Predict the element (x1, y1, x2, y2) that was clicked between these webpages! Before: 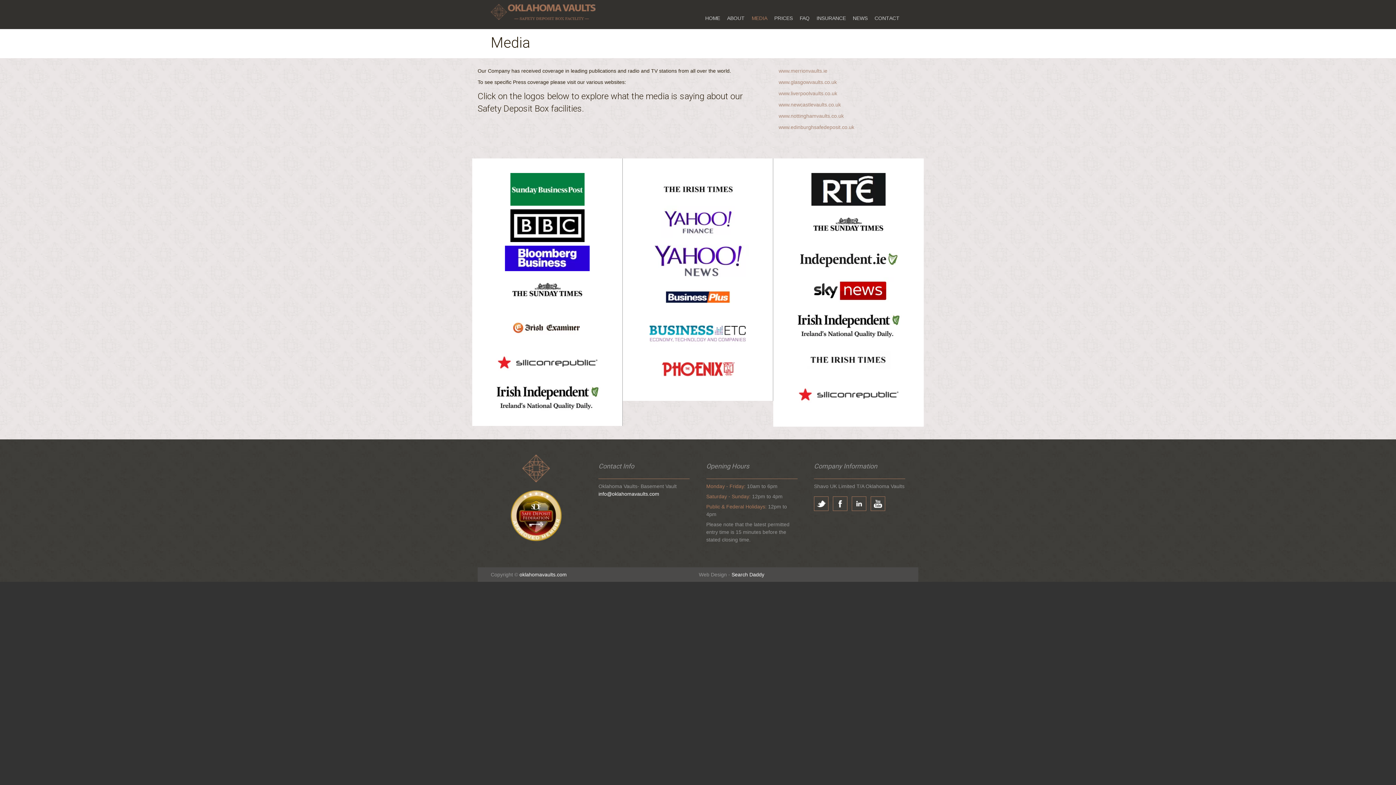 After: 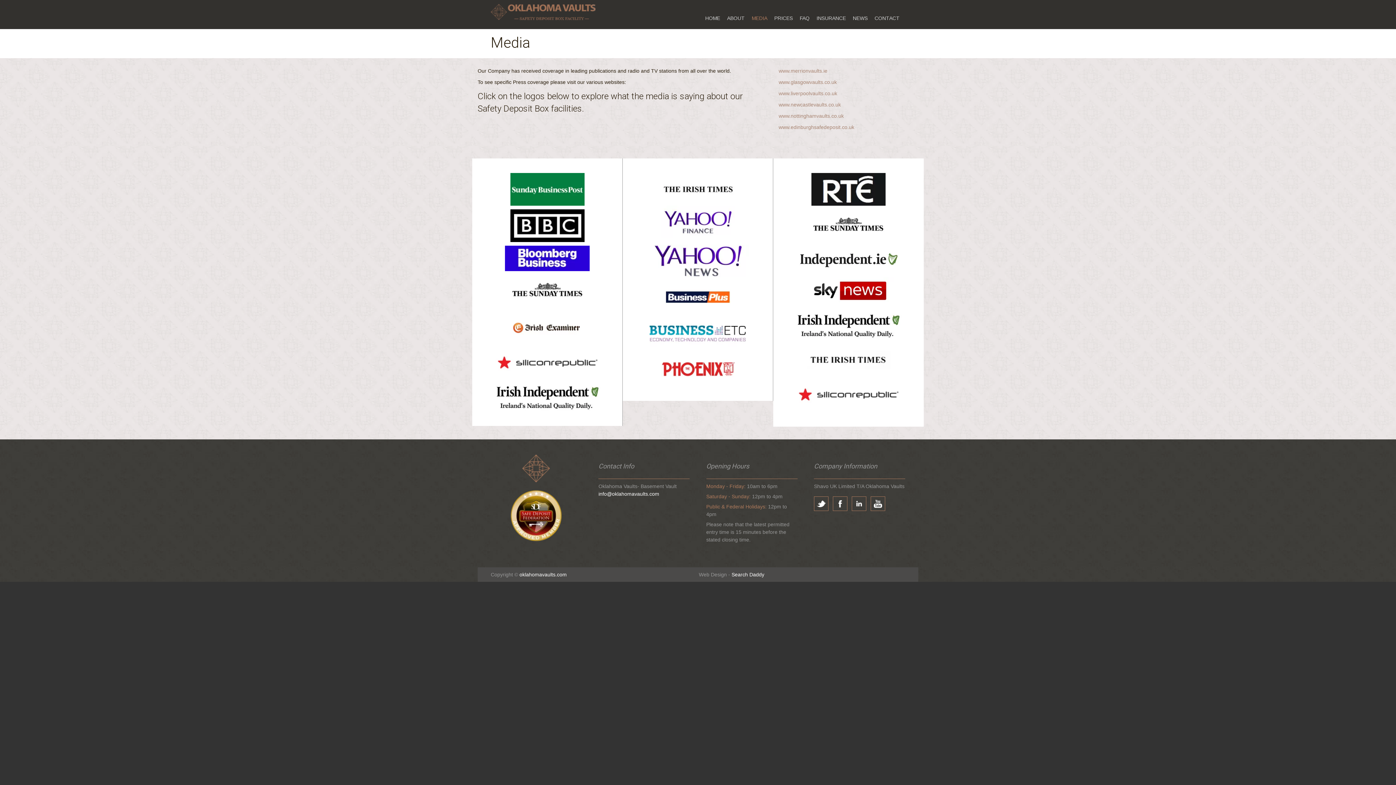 Action: bbox: (778, 343, 918, 376)